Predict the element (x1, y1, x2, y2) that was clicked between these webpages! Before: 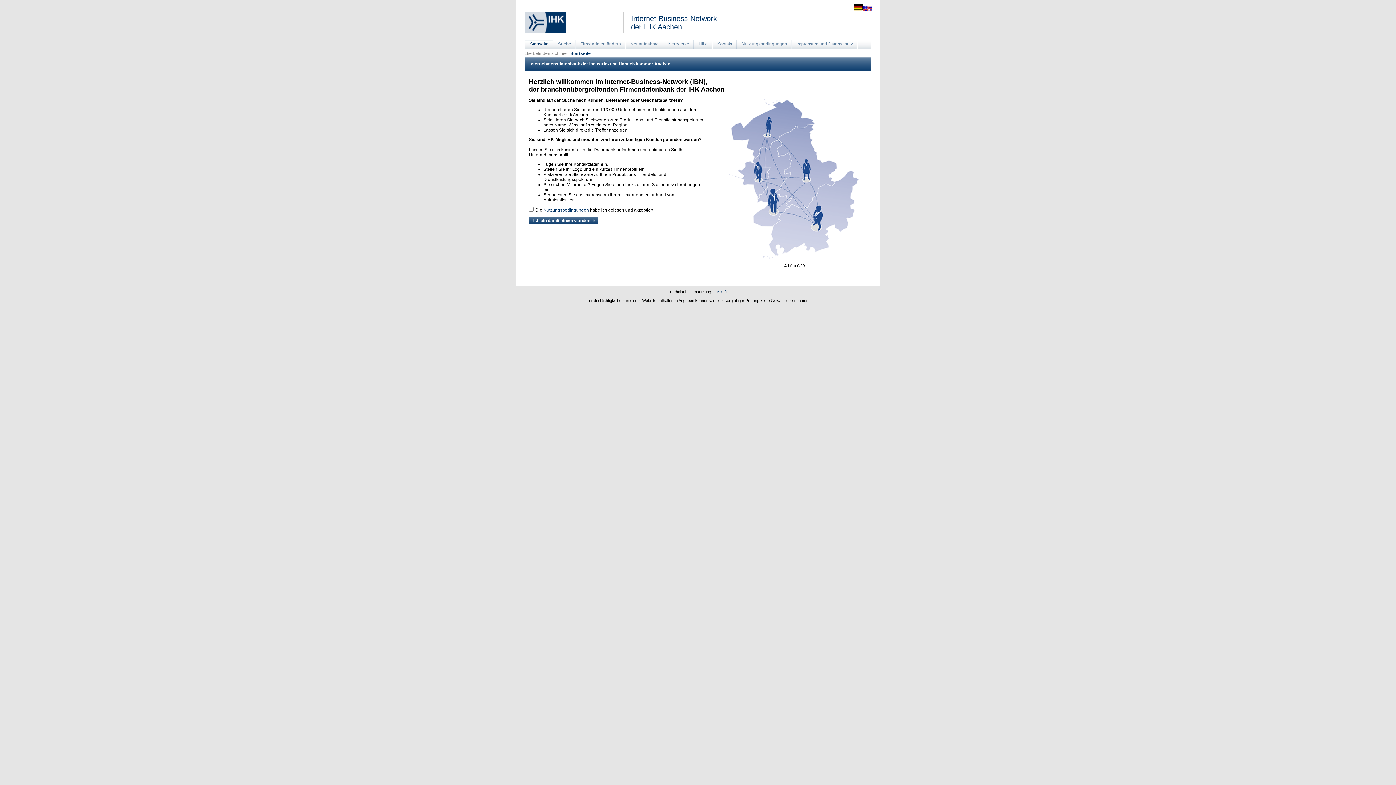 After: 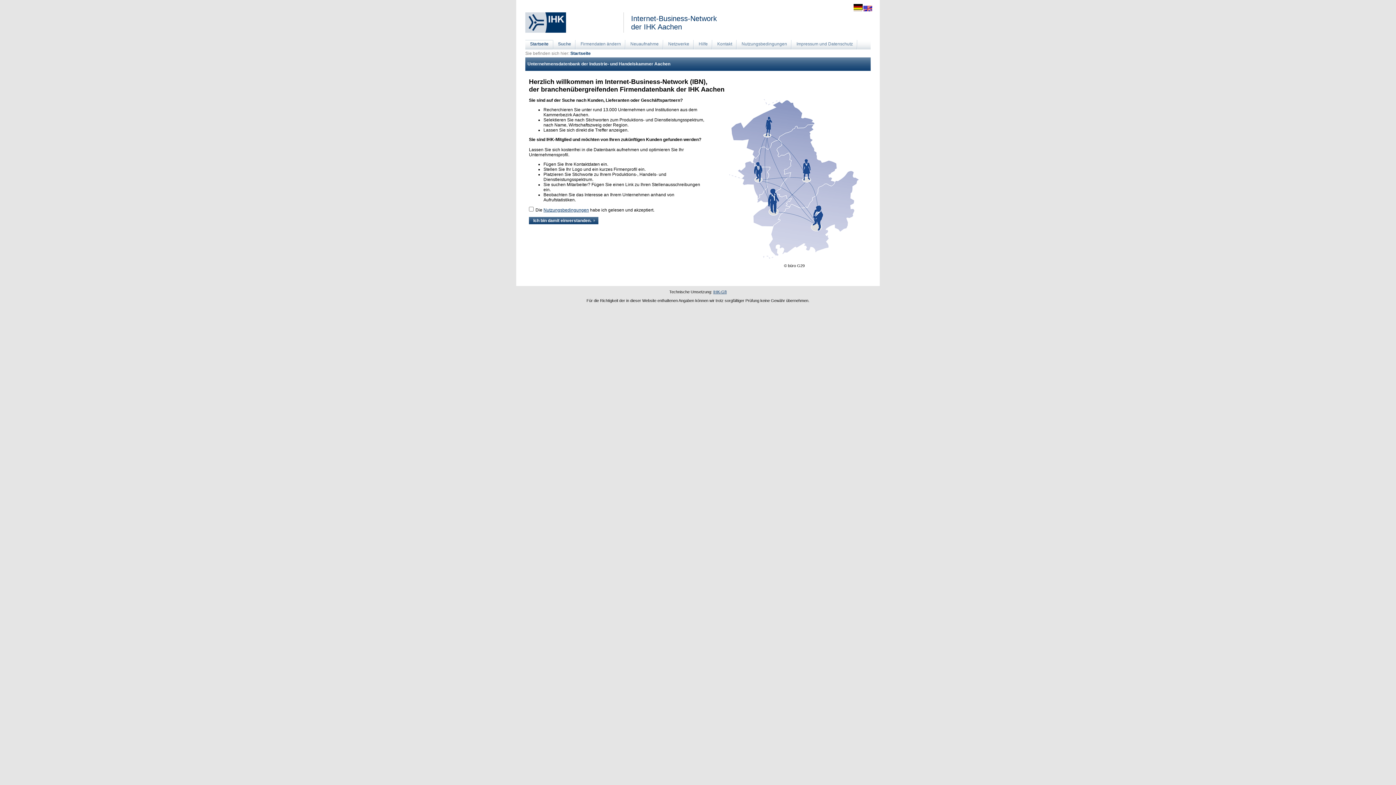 Action: label: Impressum und Datenschutz bbox: (792, 40, 857, 50)